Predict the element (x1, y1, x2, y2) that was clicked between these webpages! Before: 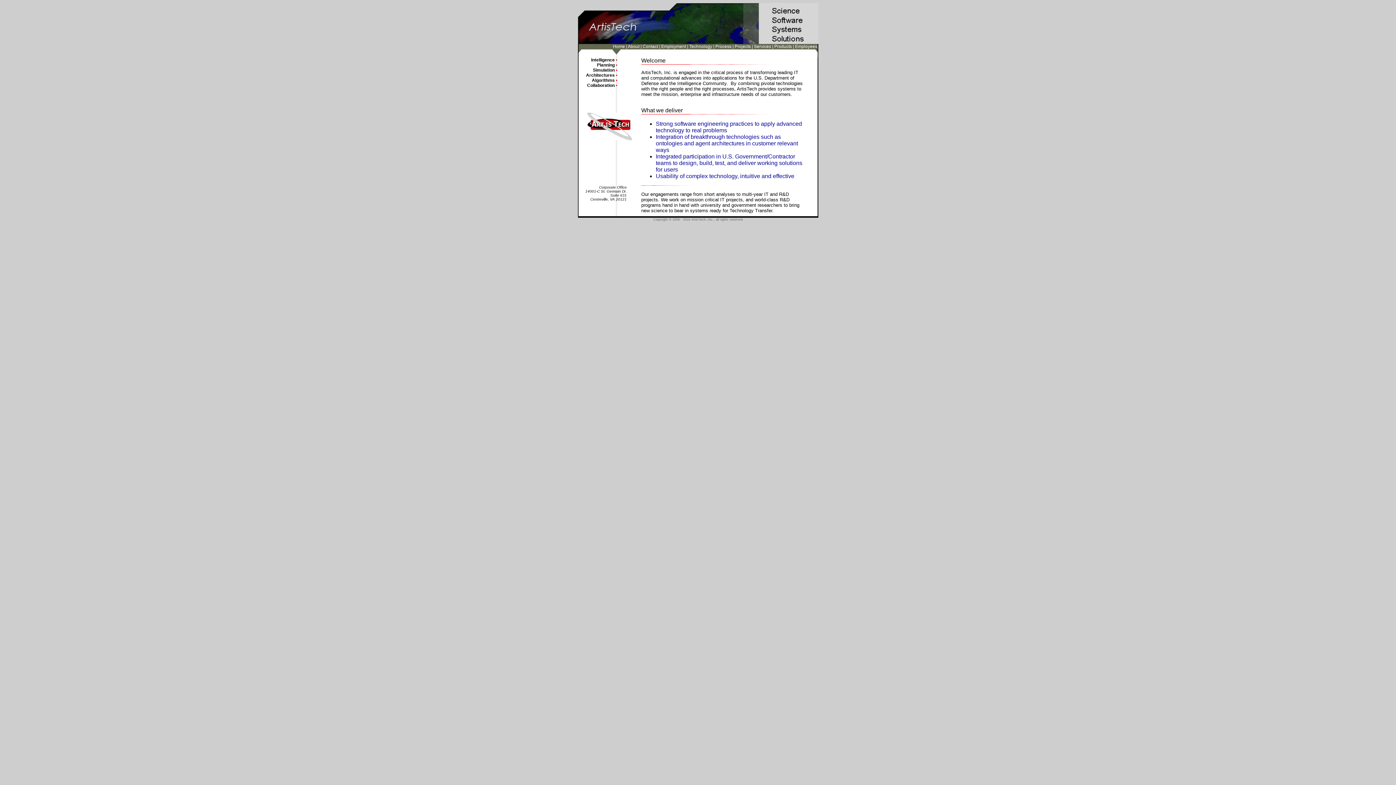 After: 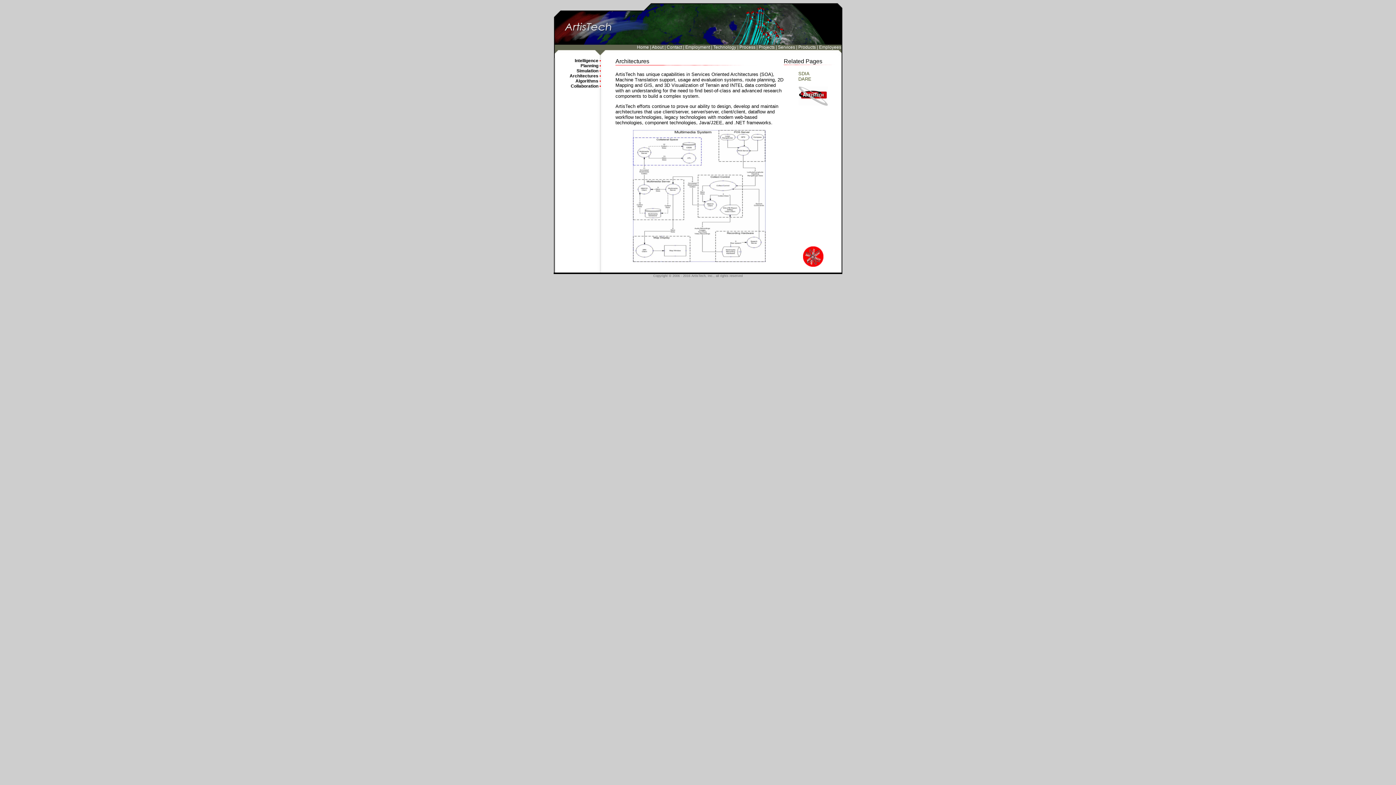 Action: bbox: (586, 72, 614, 77) label: Architectures